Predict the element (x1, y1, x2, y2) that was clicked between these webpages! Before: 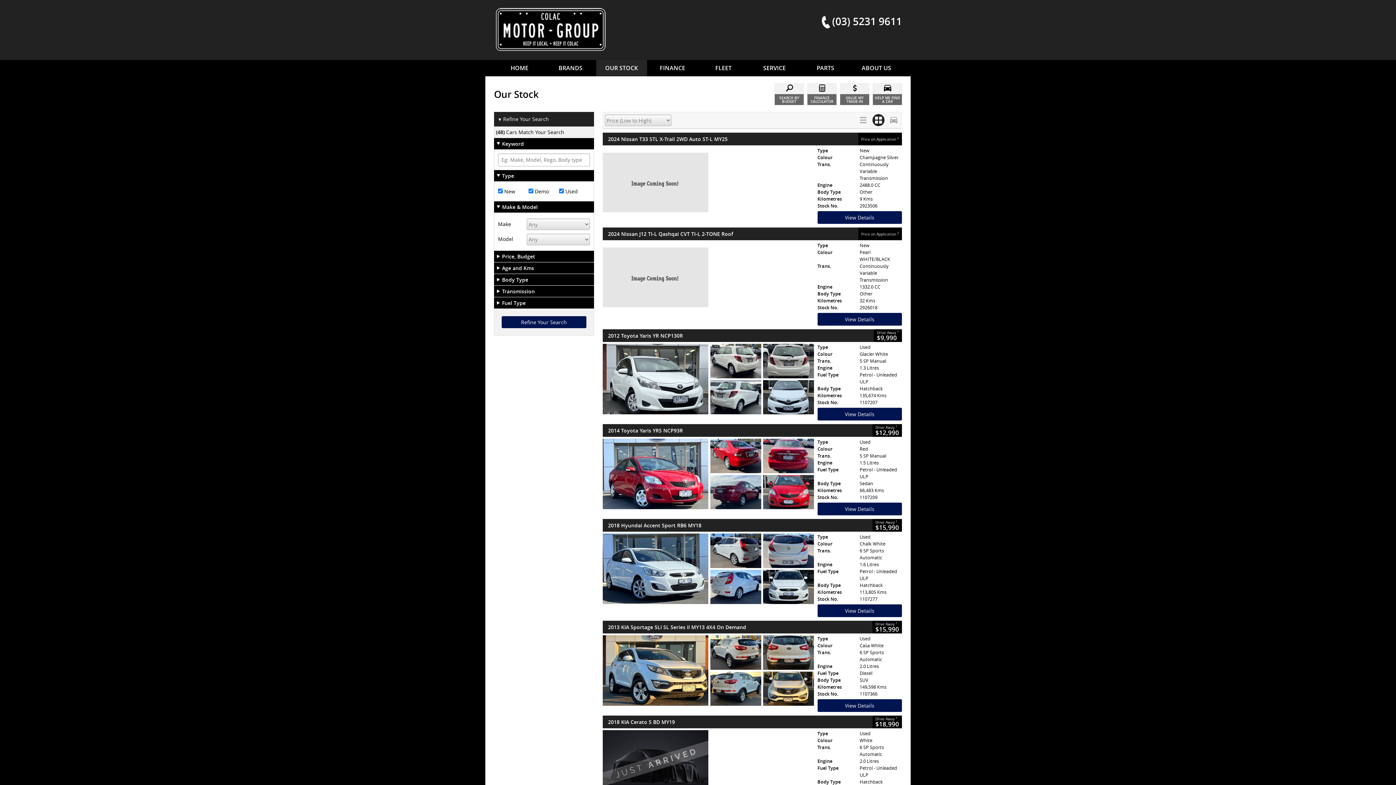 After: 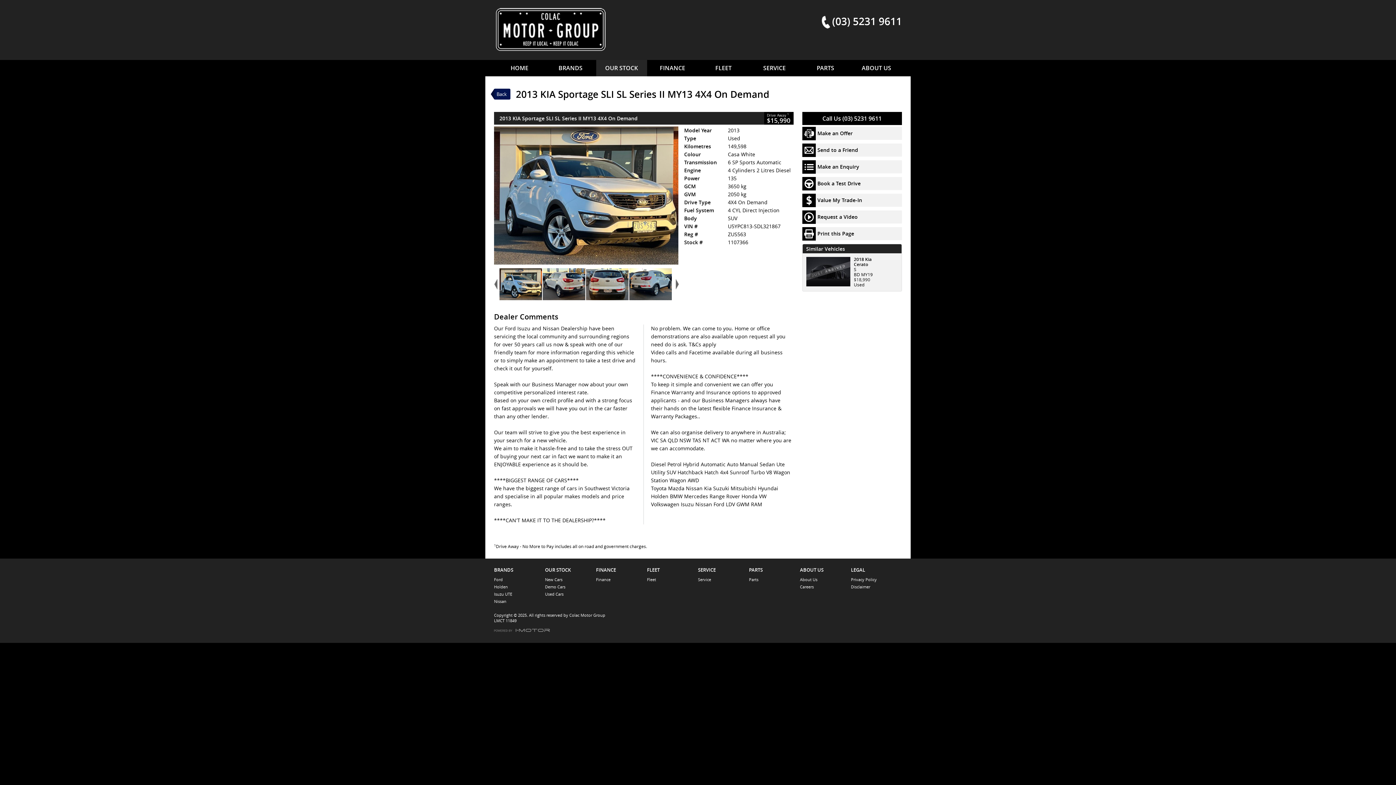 Action: label: View Details bbox: (817, 699, 902, 712)